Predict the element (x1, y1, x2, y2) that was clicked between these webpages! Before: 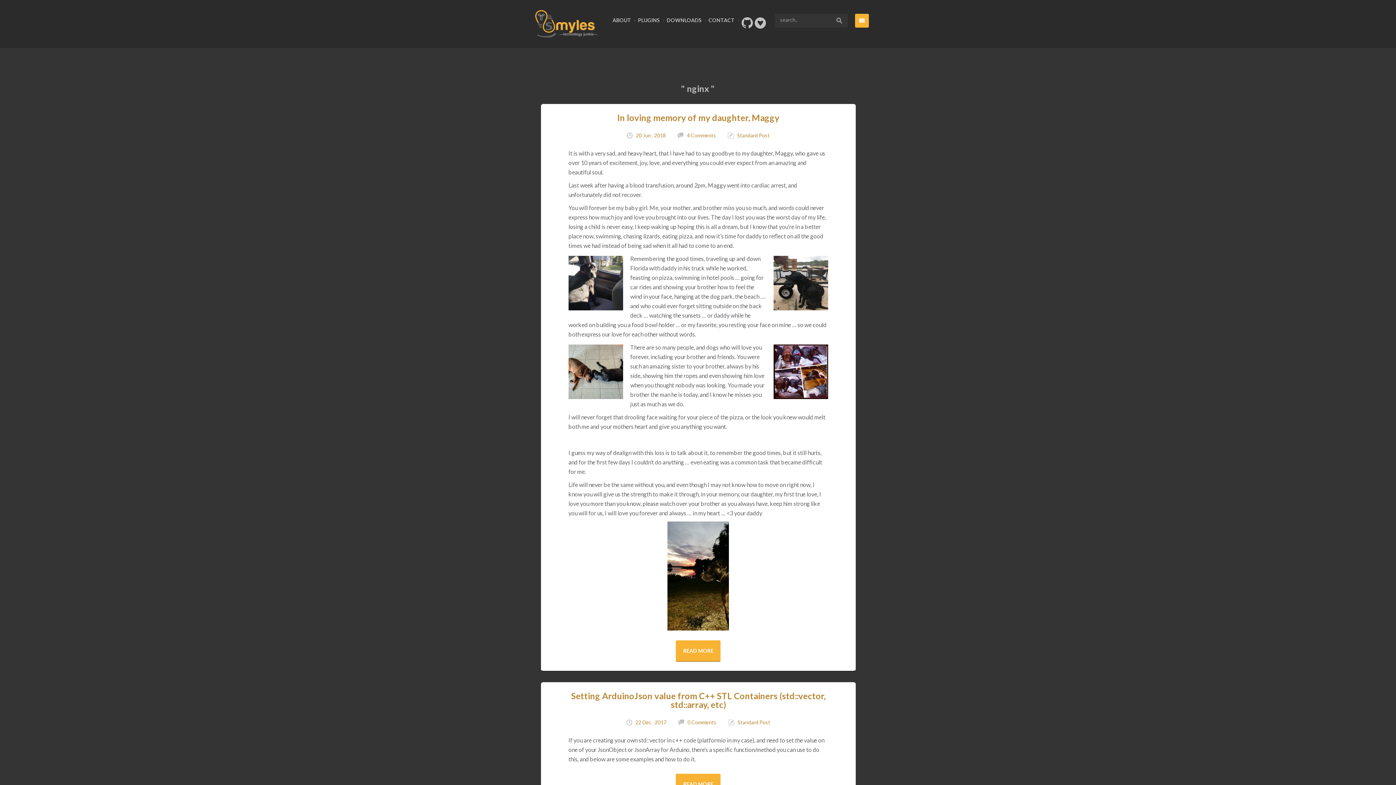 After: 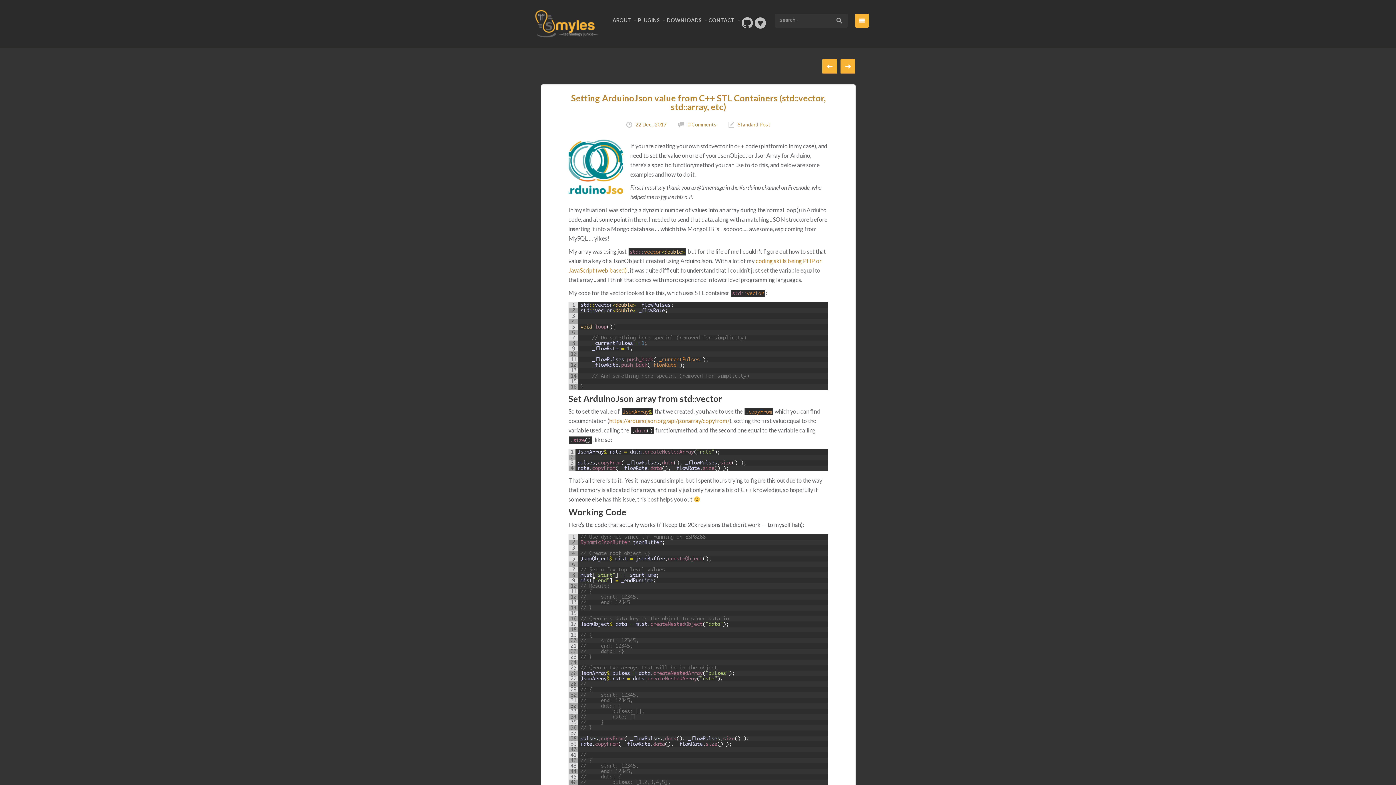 Action: bbox: (635, 719, 666, 725) label: 22 Dec , 2017